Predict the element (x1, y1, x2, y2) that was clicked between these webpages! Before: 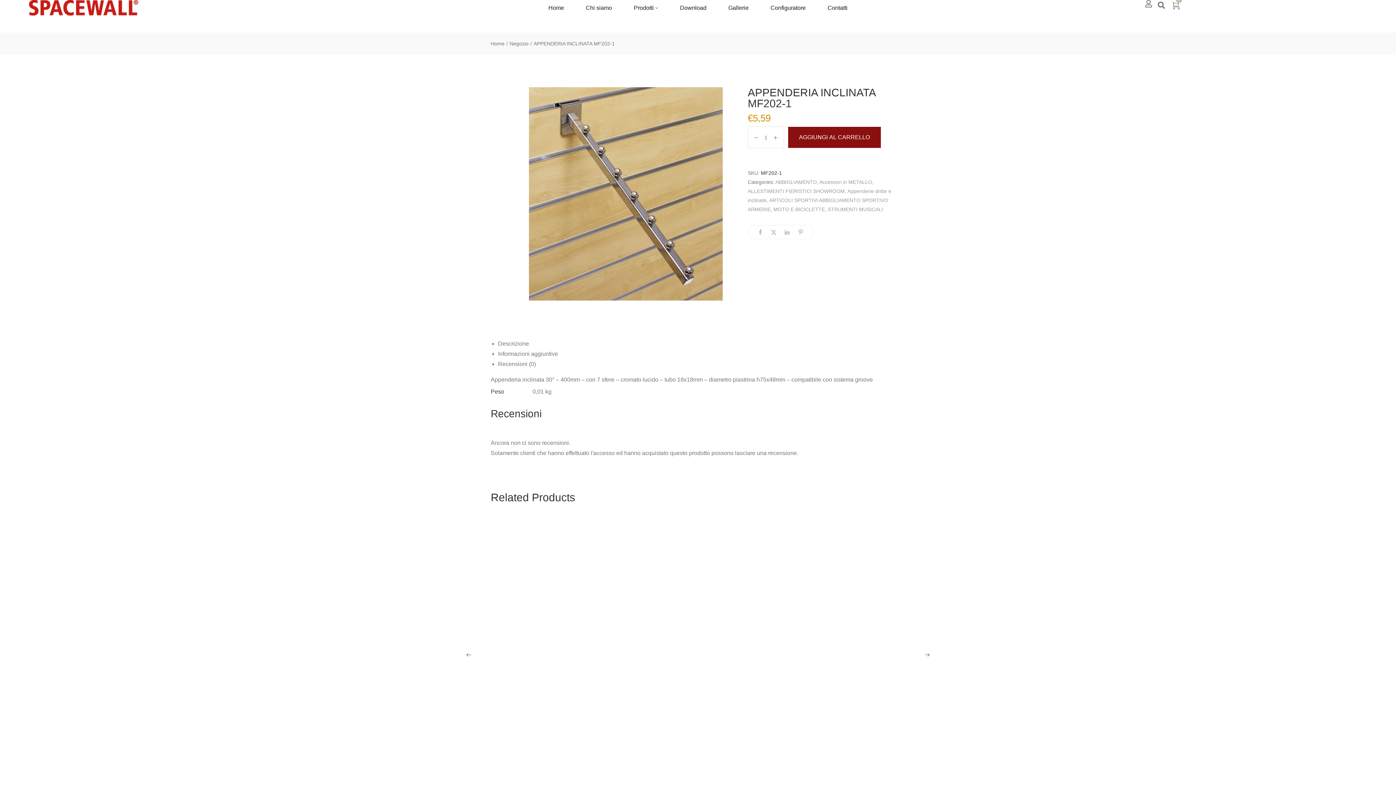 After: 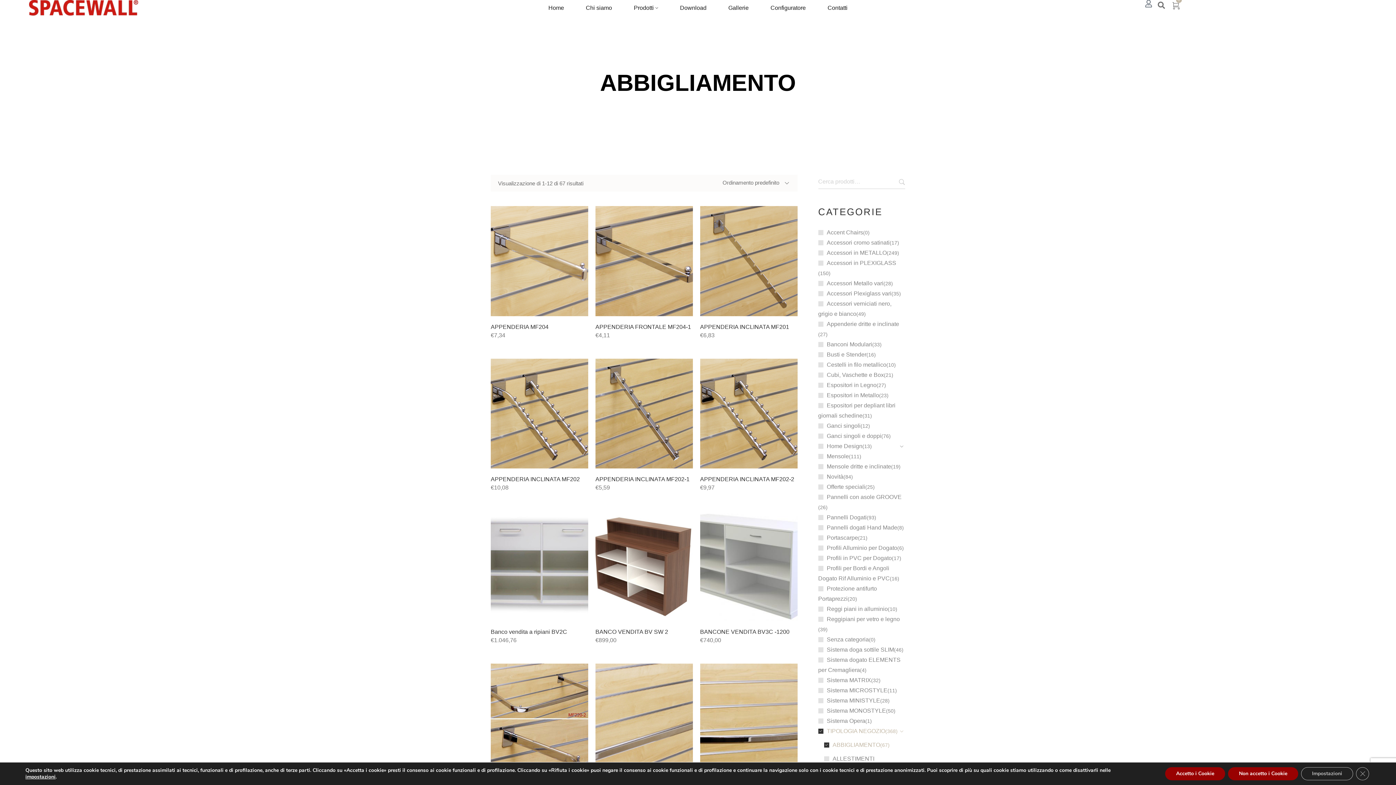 Action: bbox: (775, 179, 817, 185) label: ABBIGLIAMENTO